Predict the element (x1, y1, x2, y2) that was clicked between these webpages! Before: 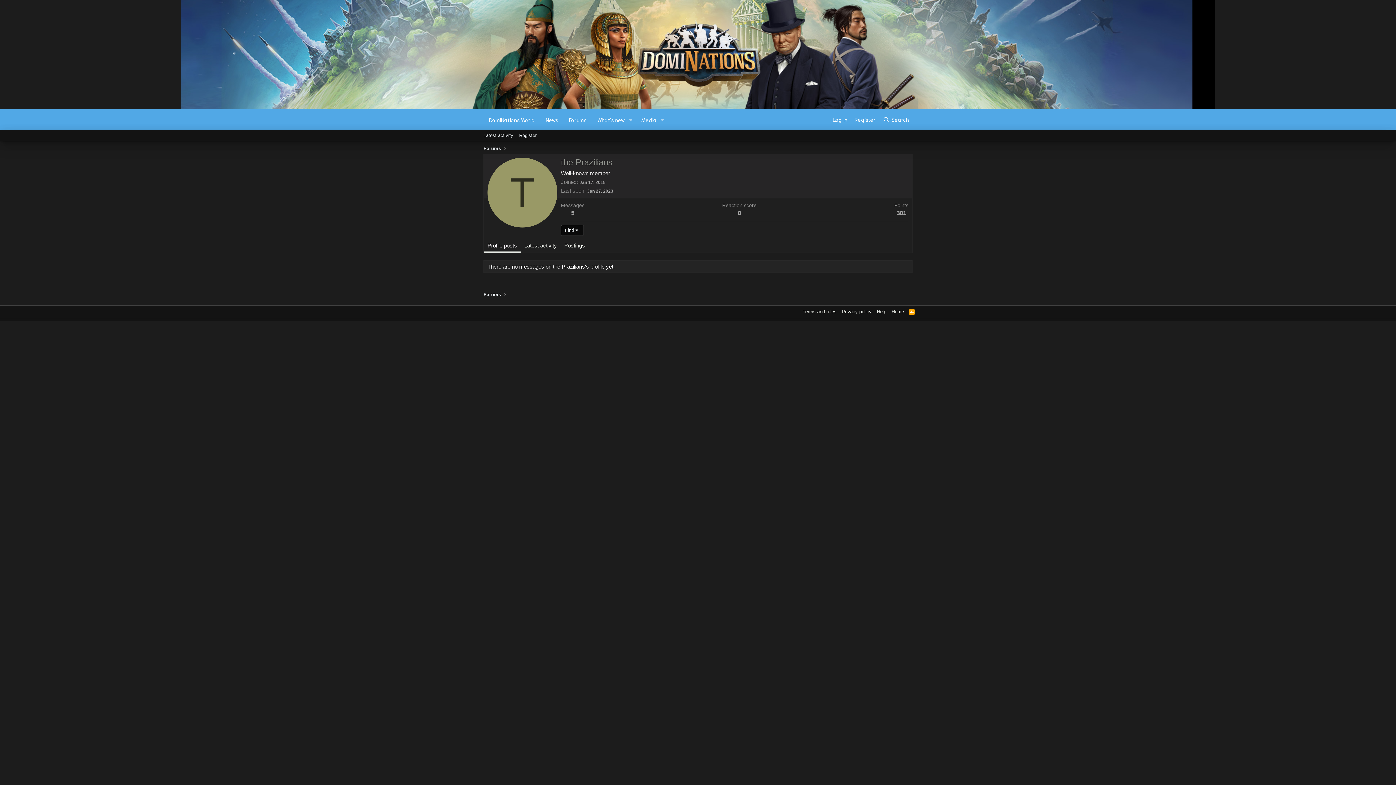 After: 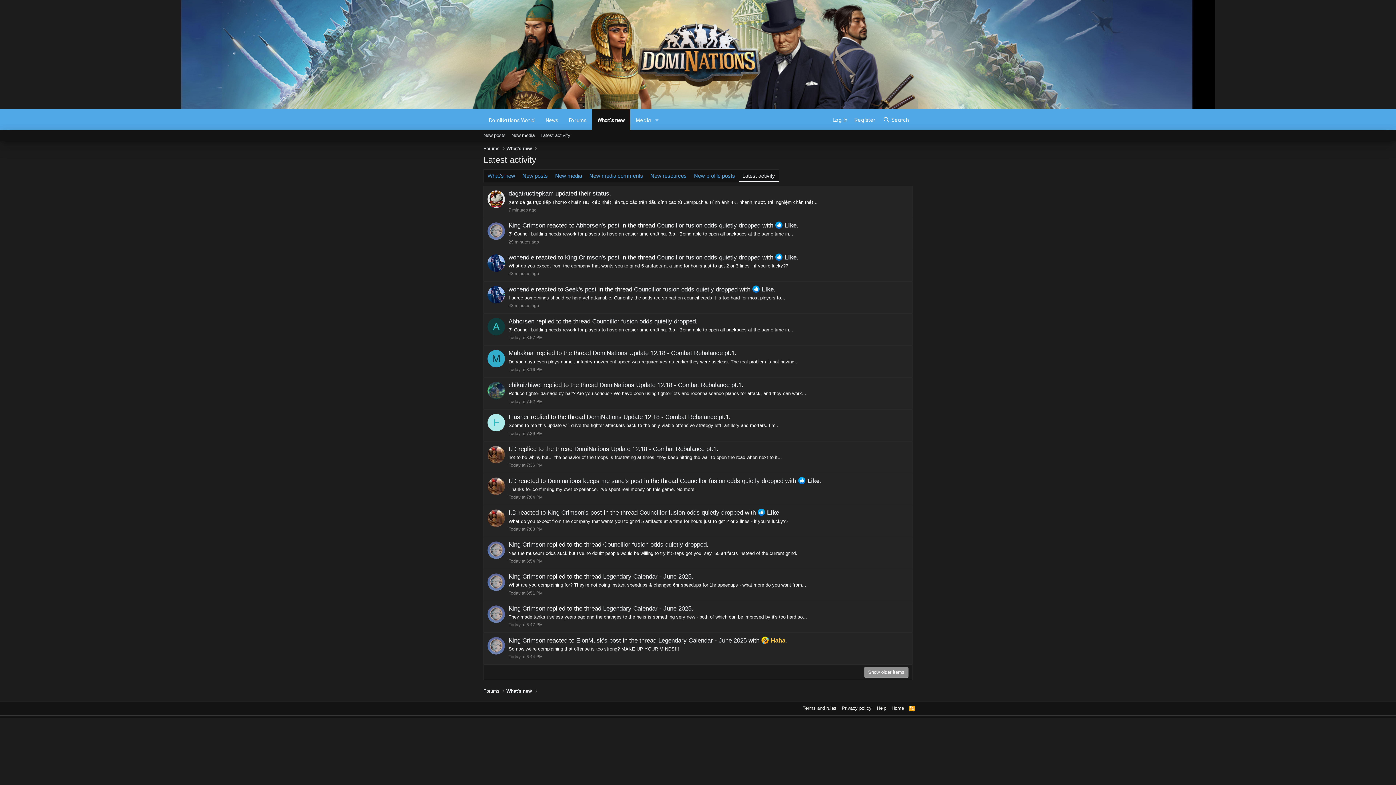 Action: bbox: (480, 130, 516, 141) label: Latest activity